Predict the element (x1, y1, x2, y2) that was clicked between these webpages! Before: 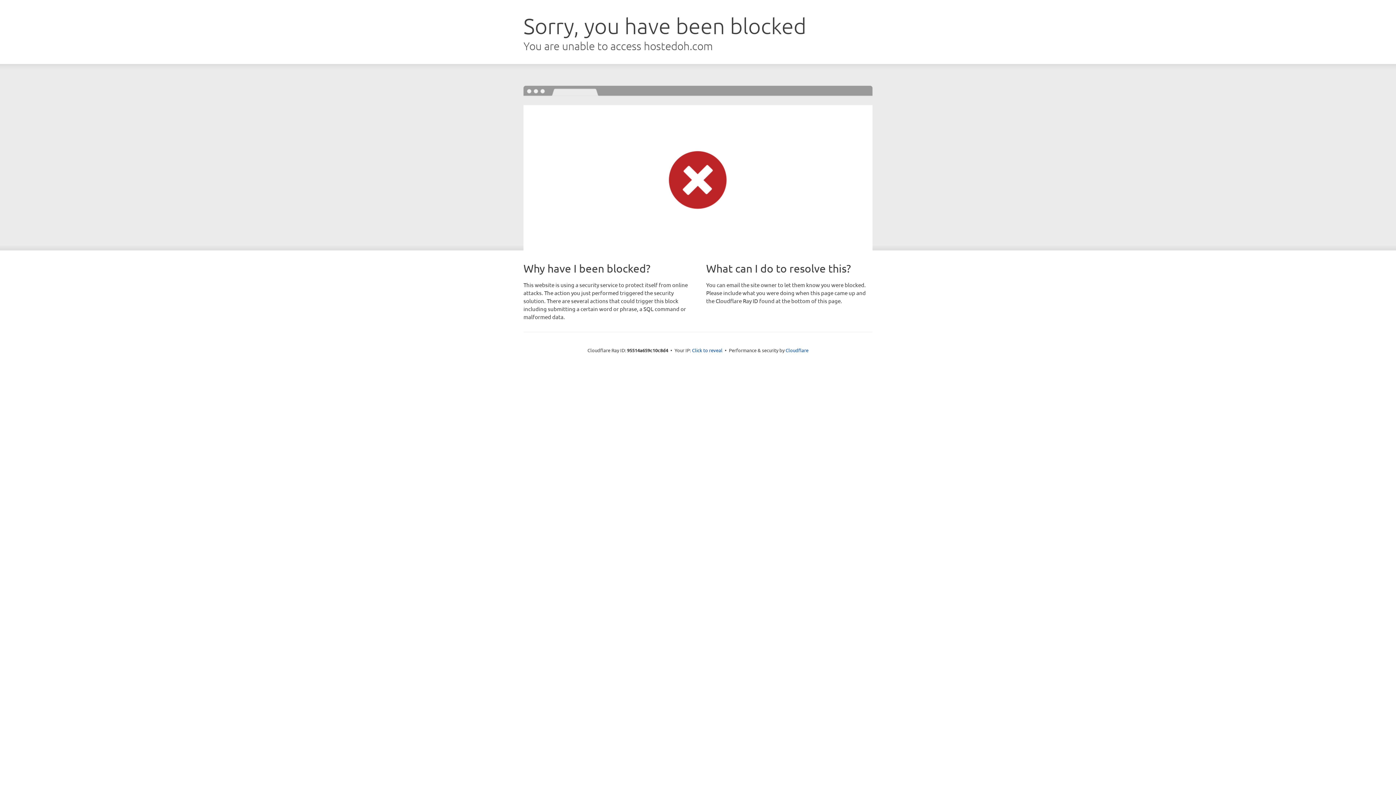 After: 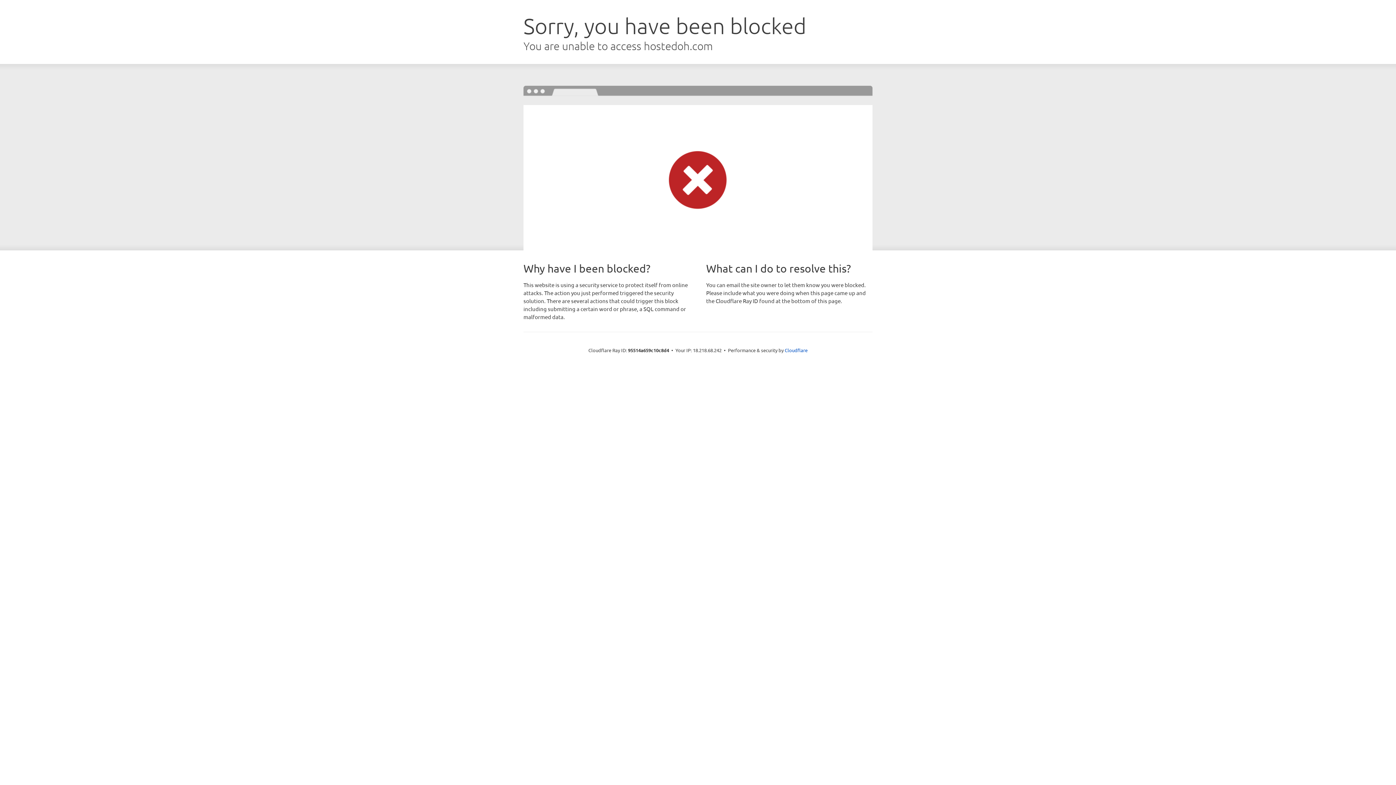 Action: label: Click to reveal bbox: (692, 346, 722, 353)